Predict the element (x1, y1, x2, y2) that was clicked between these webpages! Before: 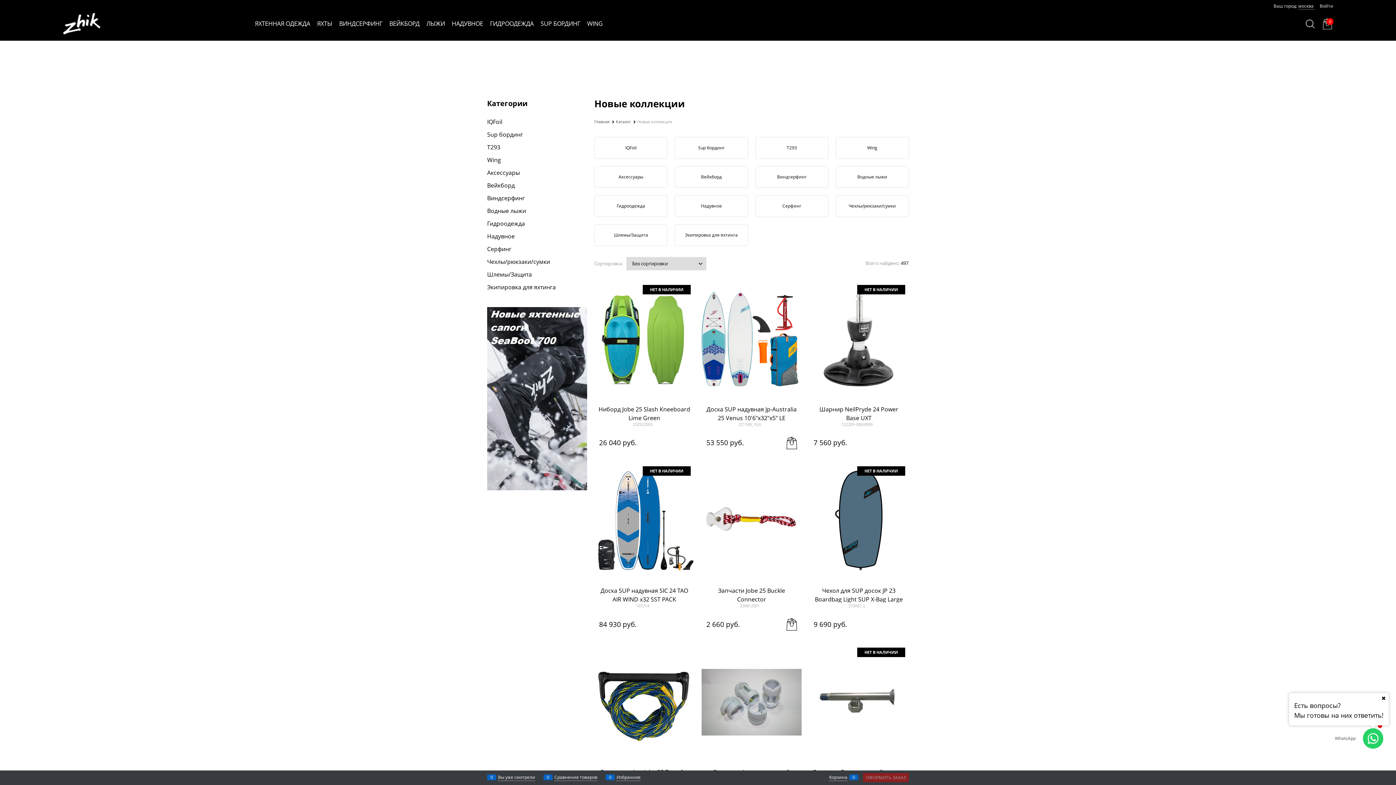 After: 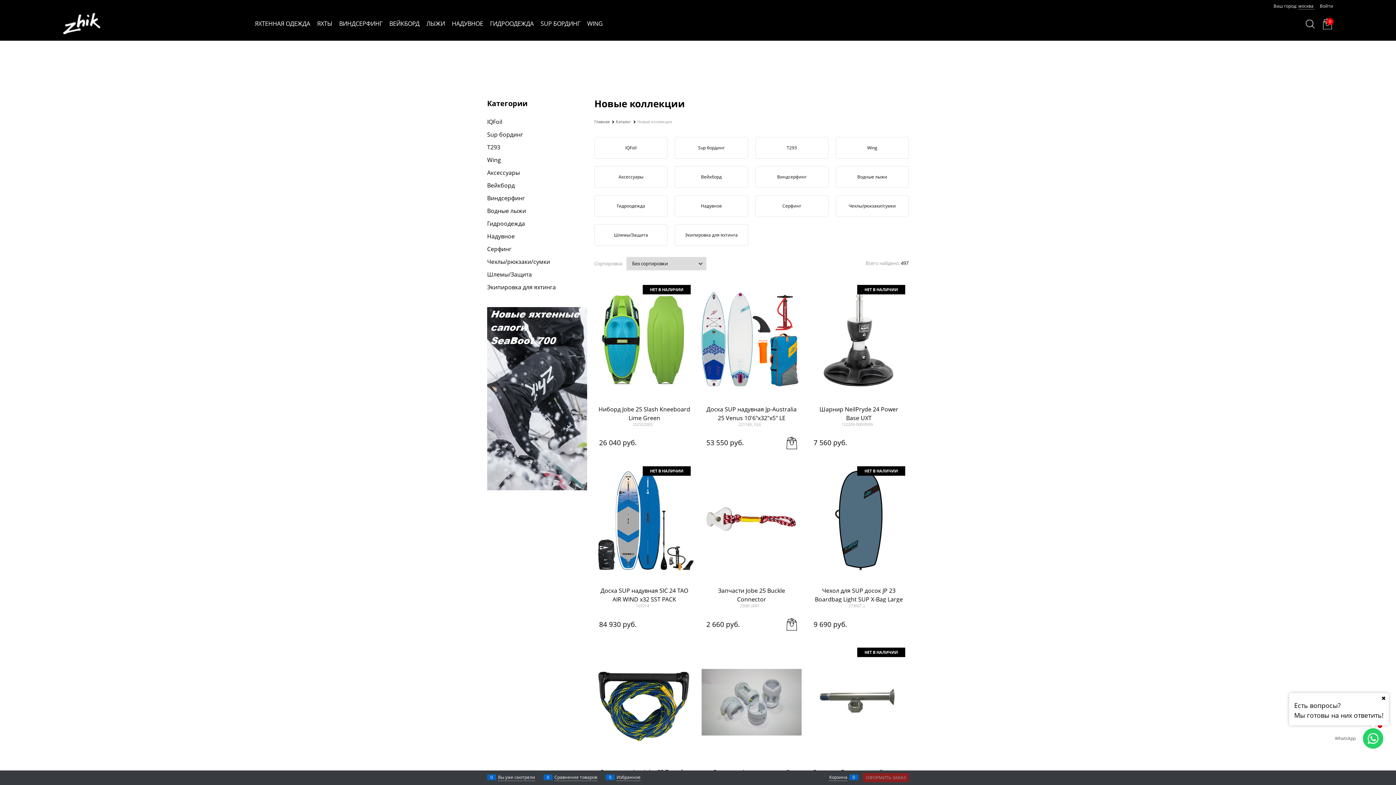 Action: bbox: (1323, 18, 1333, 29) label: 0